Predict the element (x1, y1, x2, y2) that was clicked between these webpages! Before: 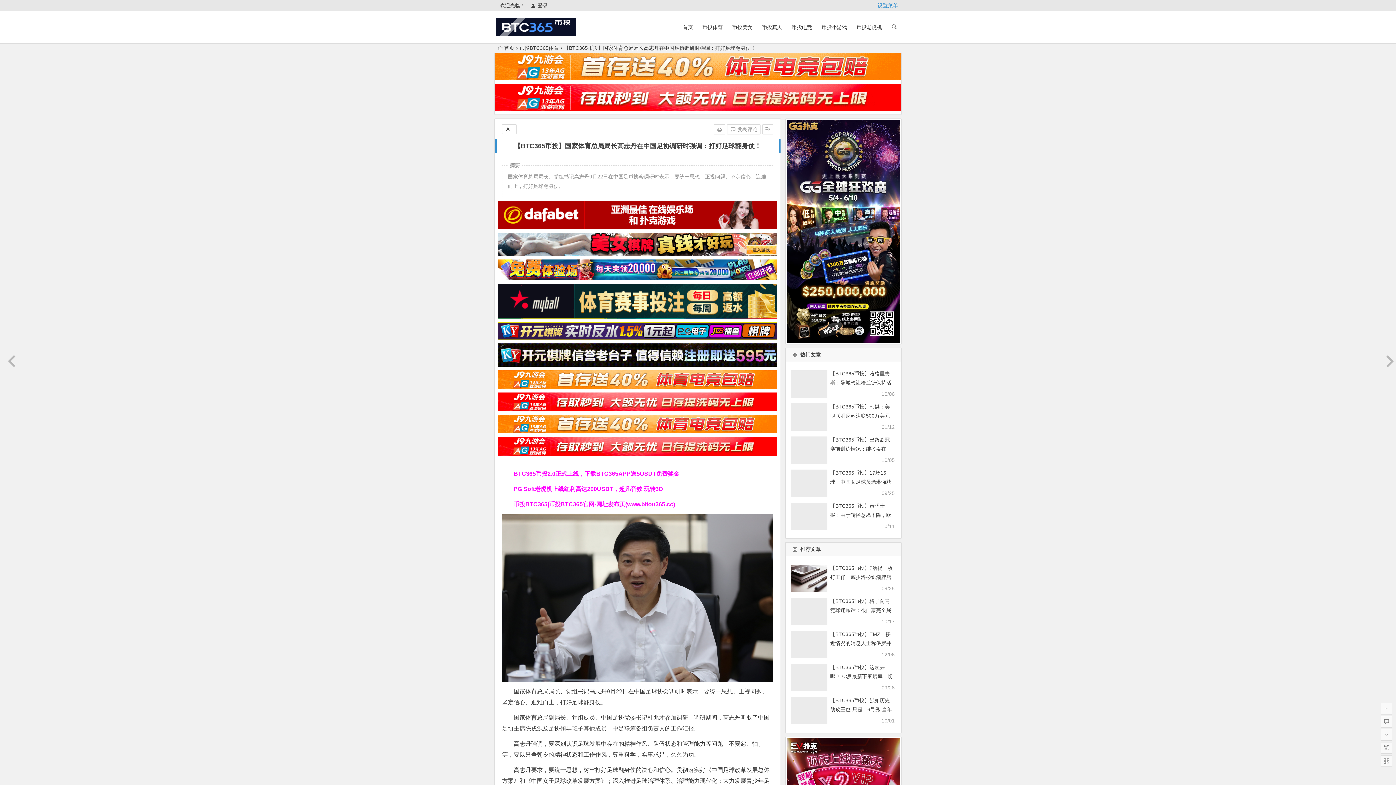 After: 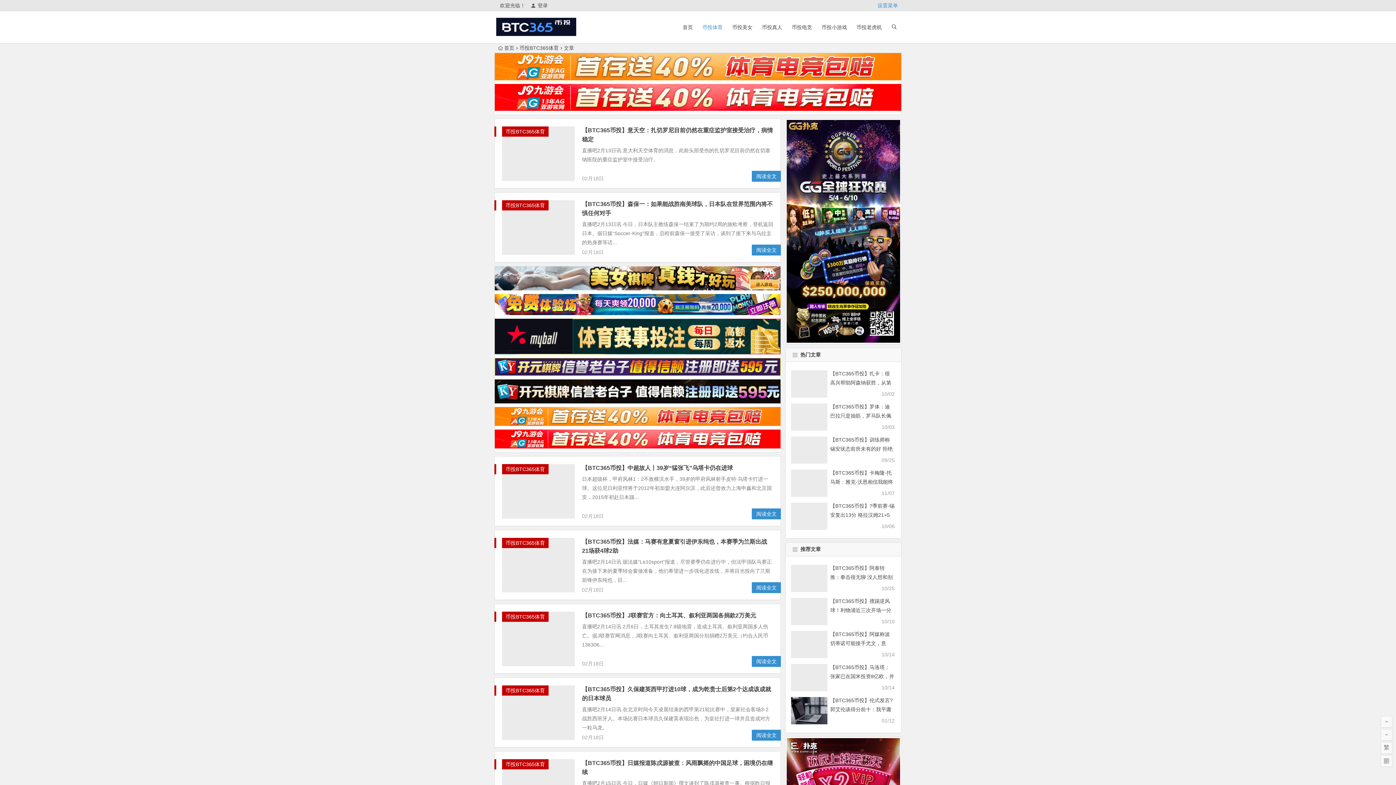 Action: bbox: (698, 11, 726, 43) label: 币投体育